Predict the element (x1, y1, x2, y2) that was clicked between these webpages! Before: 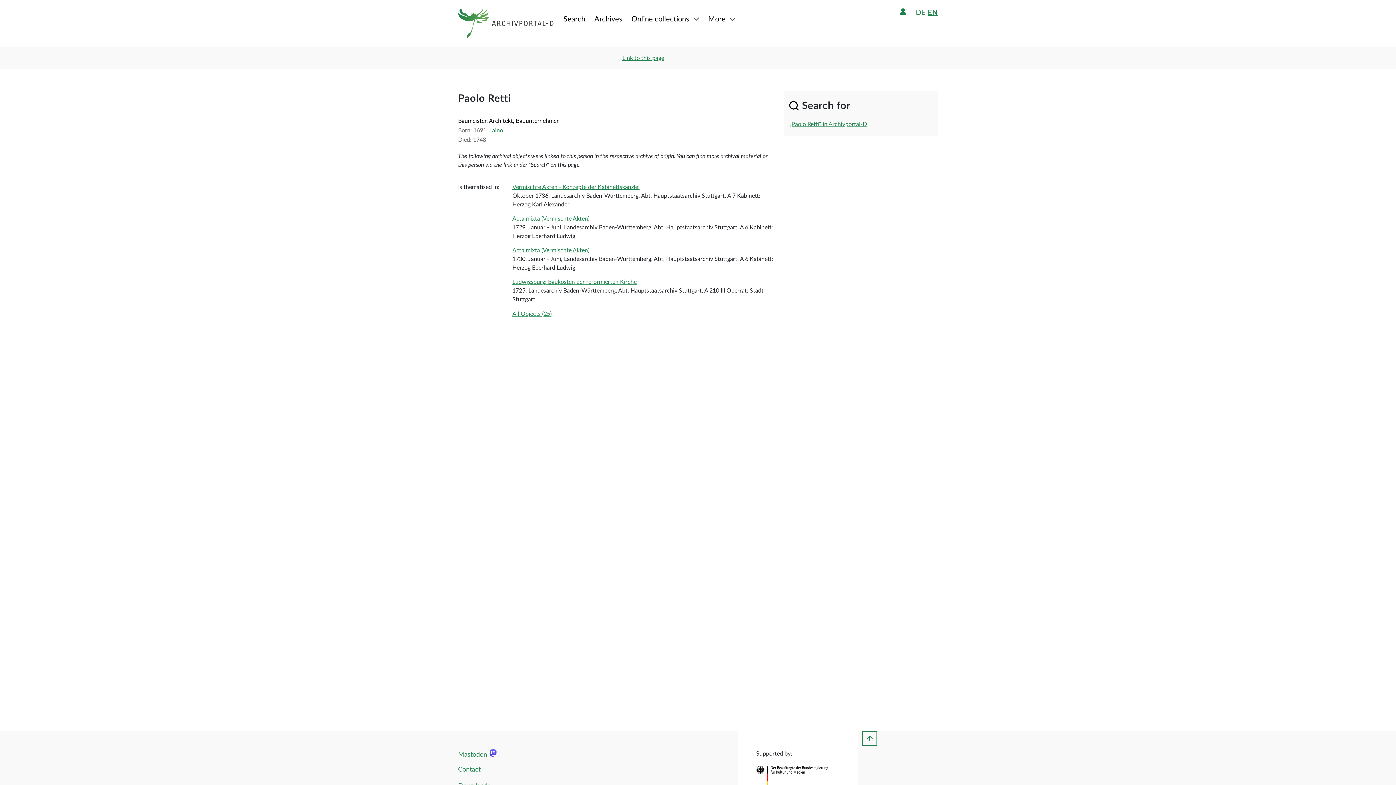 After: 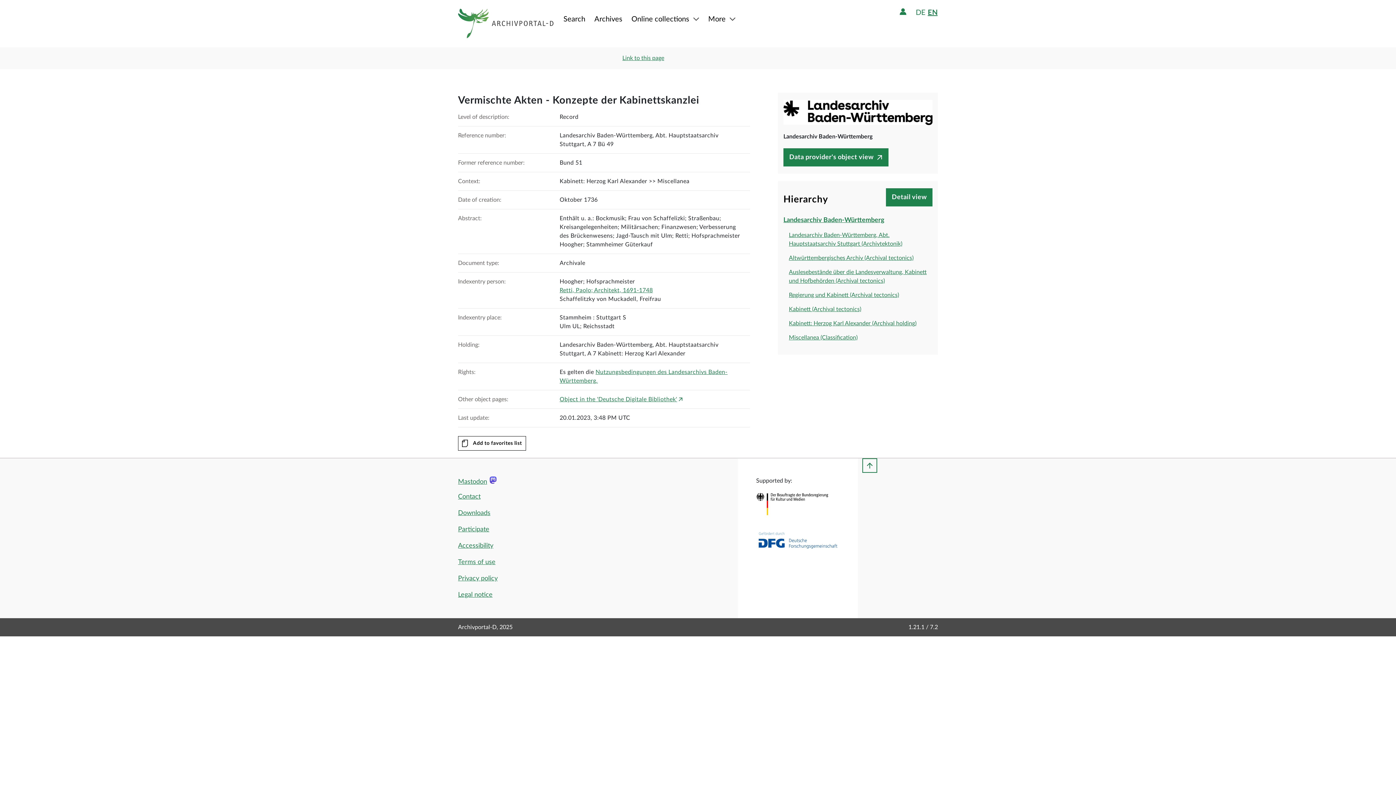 Action: label: Vermischte Akten - Konzepte der Kabinettskanzlei bbox: (512, 184, 639, 190)